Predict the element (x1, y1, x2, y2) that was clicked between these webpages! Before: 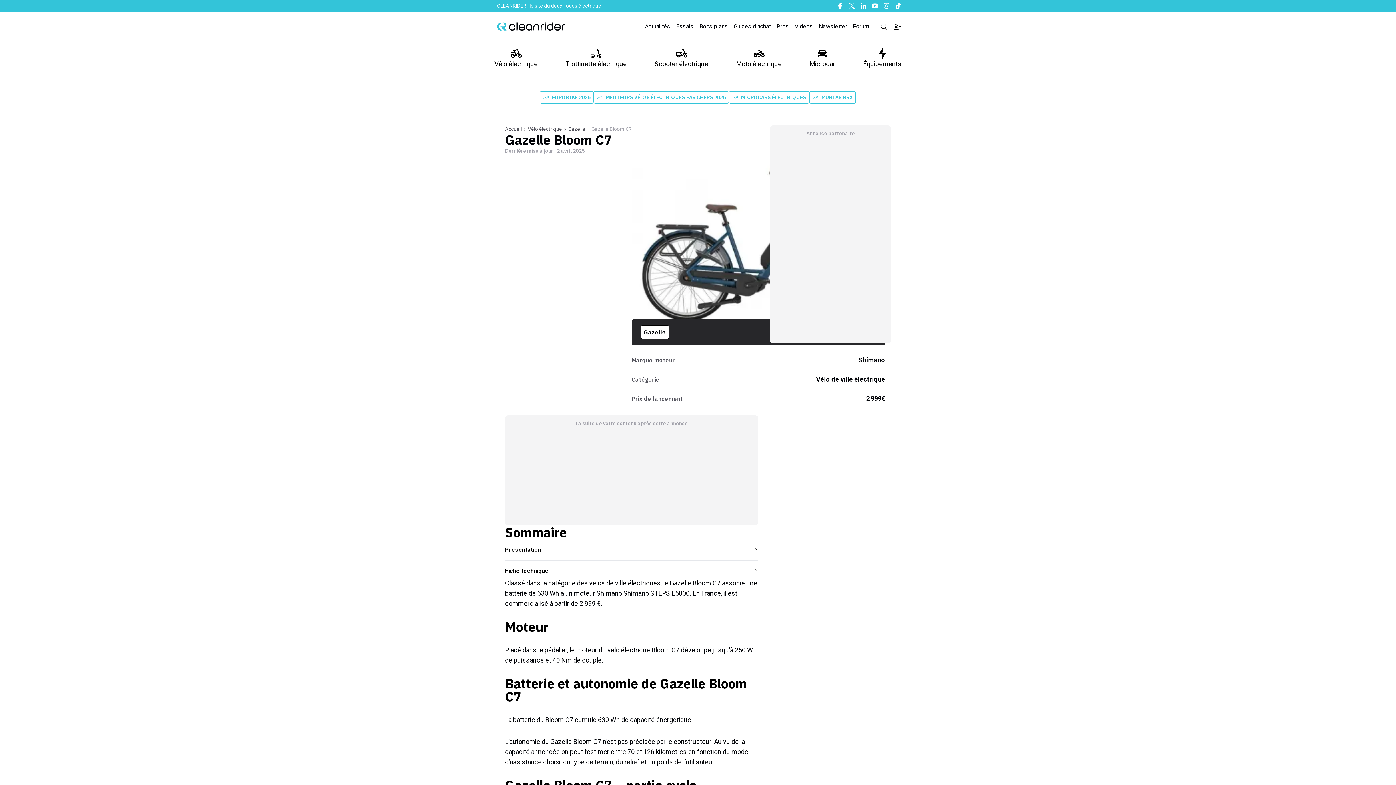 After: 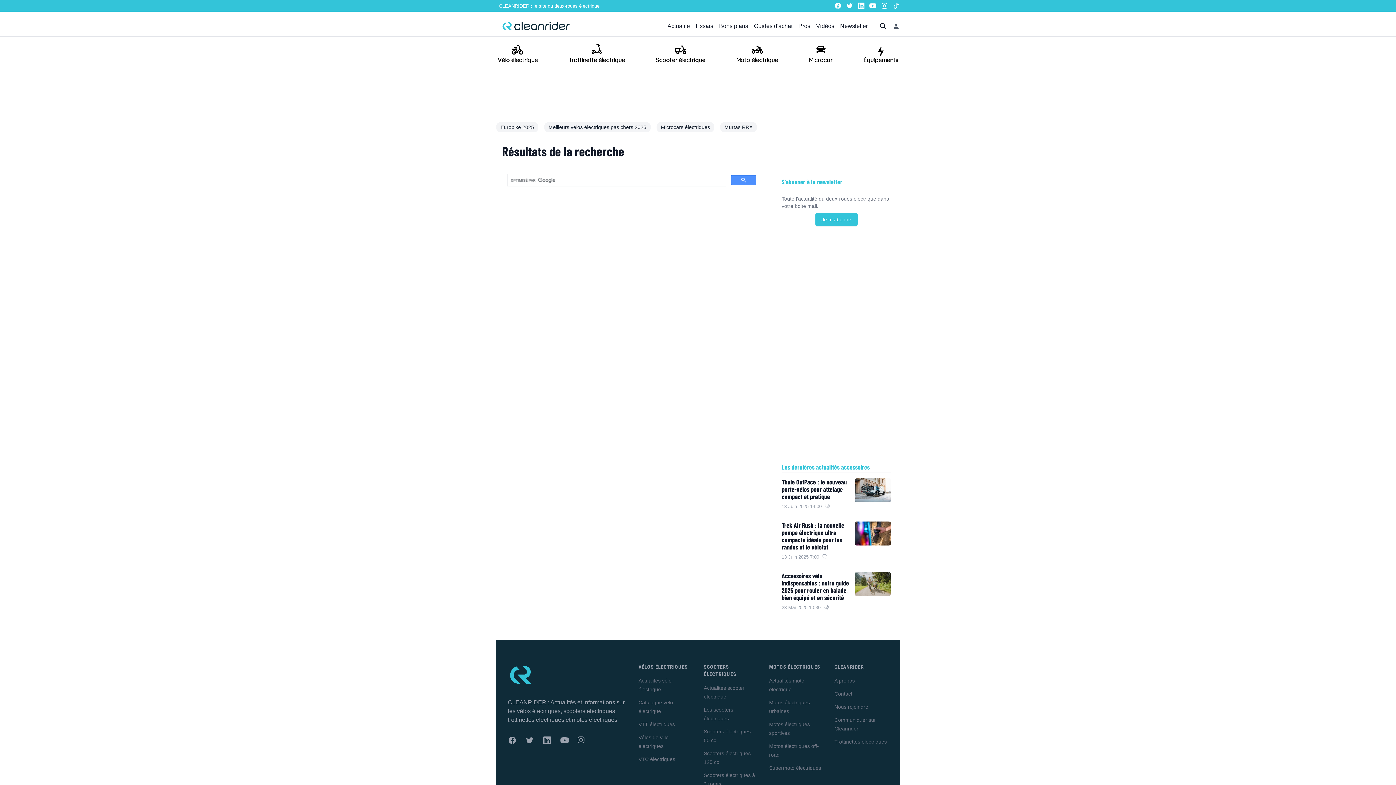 Action: bbox: (874, 22, 888, 30)